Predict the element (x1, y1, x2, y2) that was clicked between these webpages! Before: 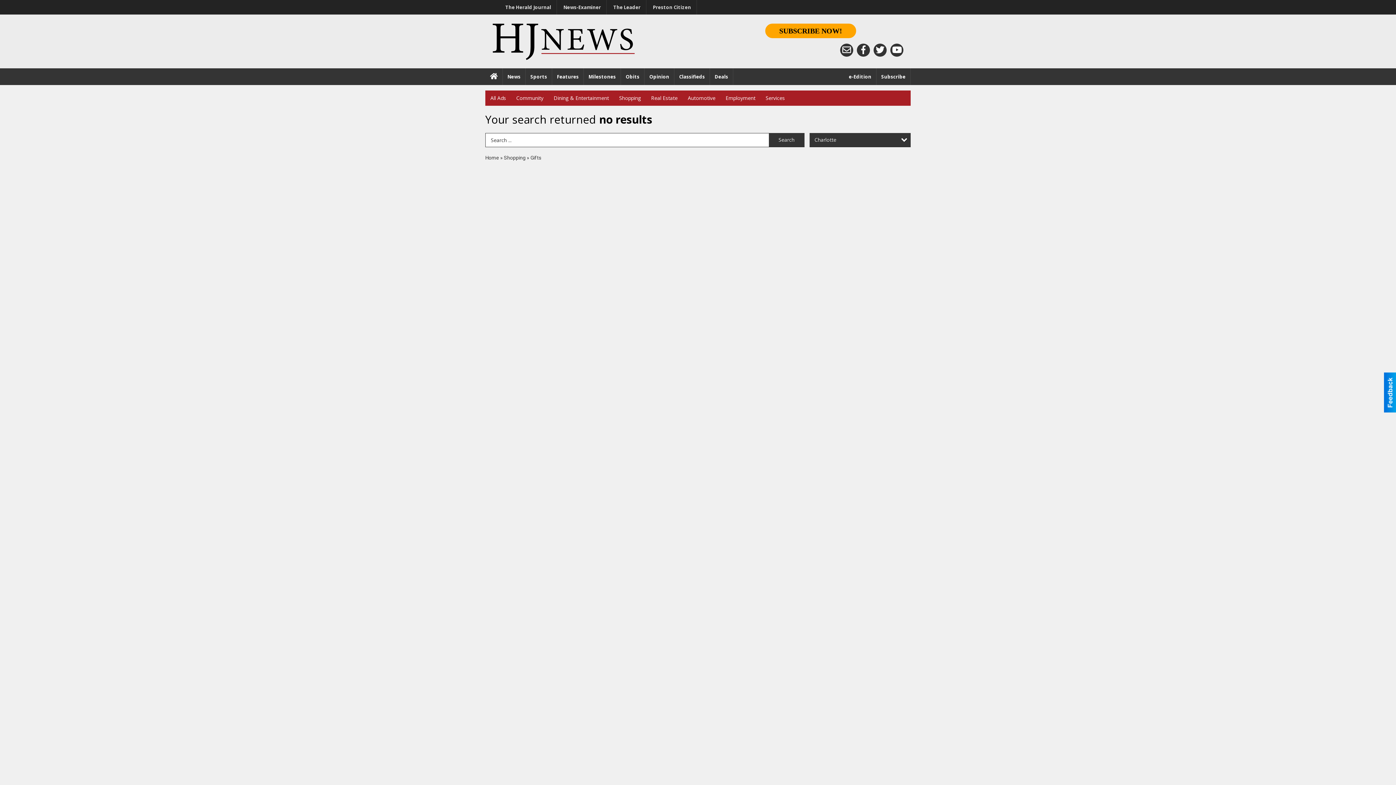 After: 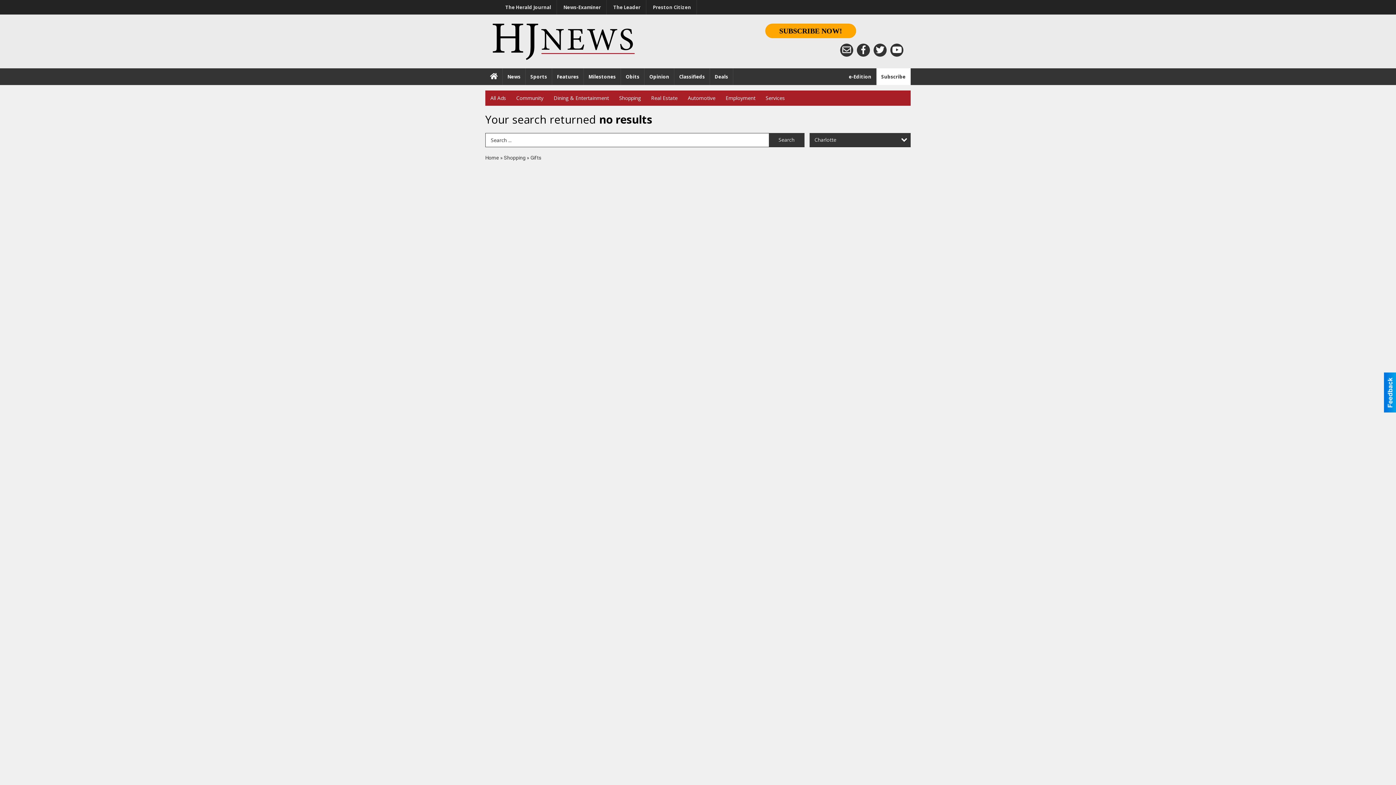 Action: bbox: (876, 68, 910, 85) label: Subscribe